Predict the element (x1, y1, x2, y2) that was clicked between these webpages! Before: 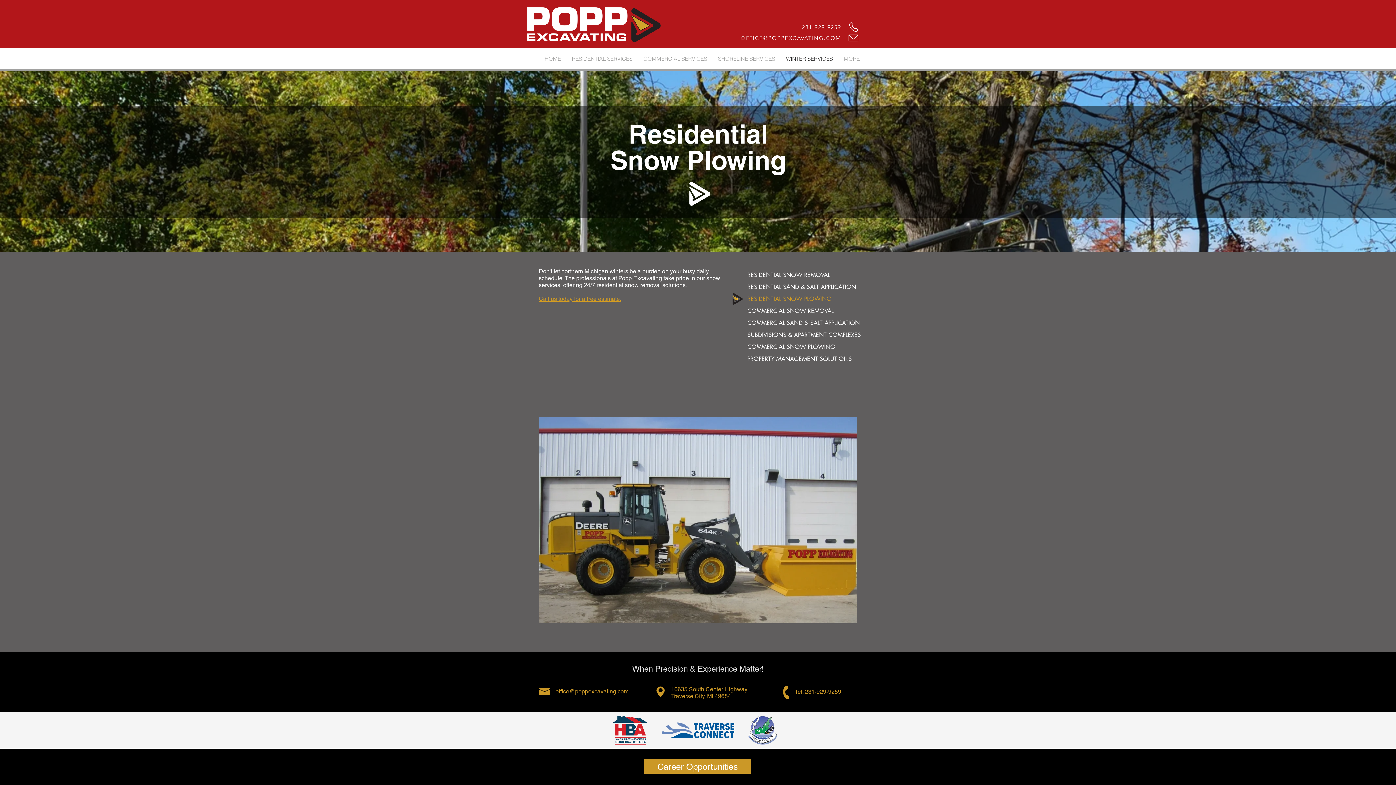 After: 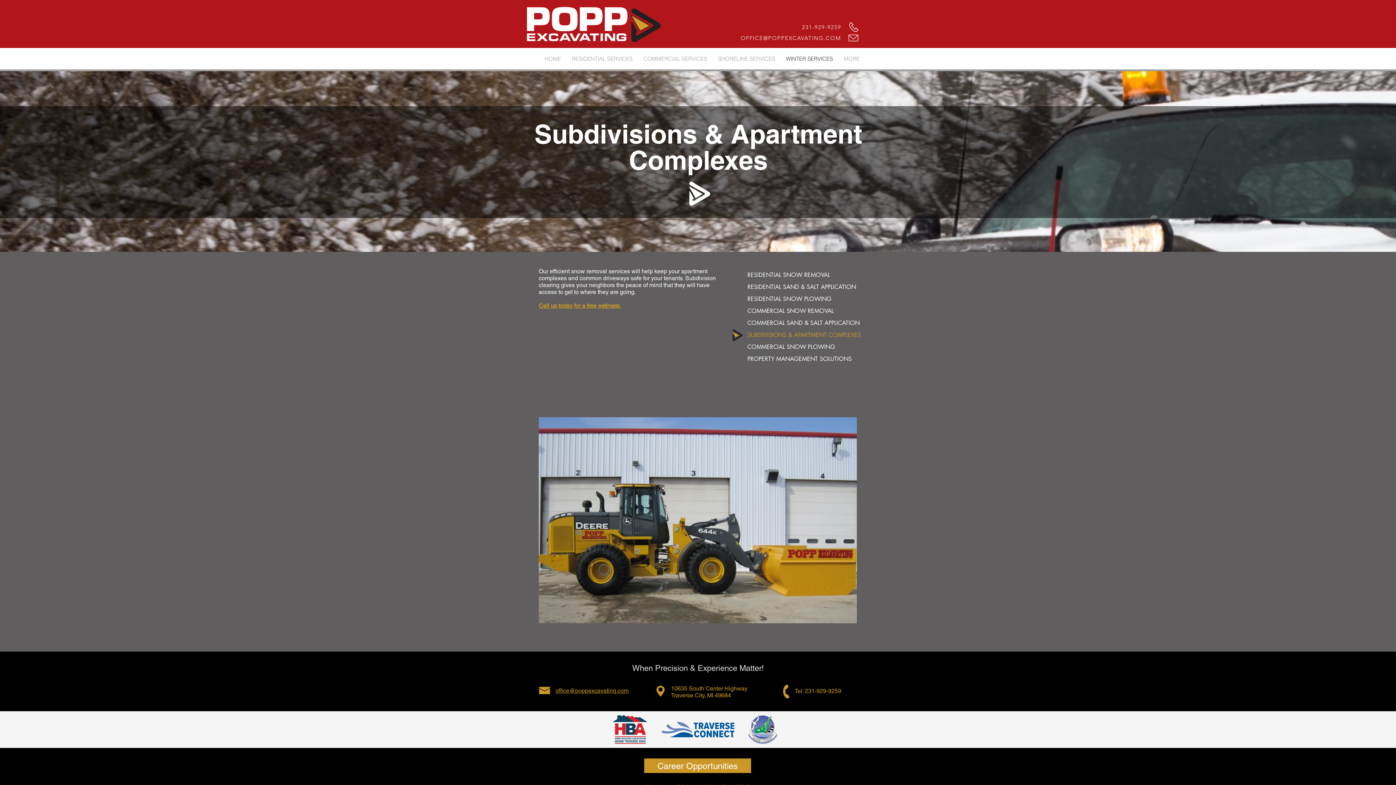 Action: bbox: (747, 329, 875, 341) label: SUBDIVISIONS & APARTMENT COMPLEXES